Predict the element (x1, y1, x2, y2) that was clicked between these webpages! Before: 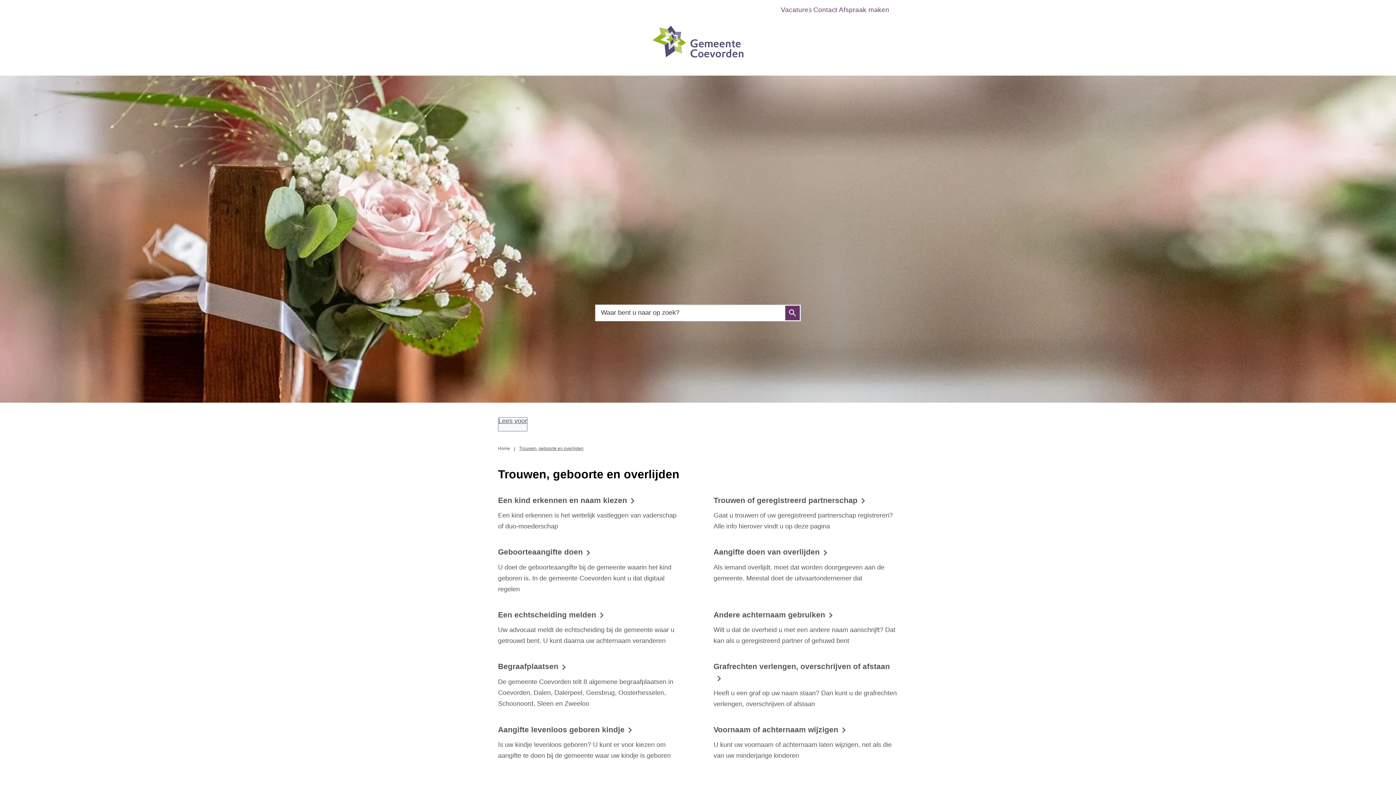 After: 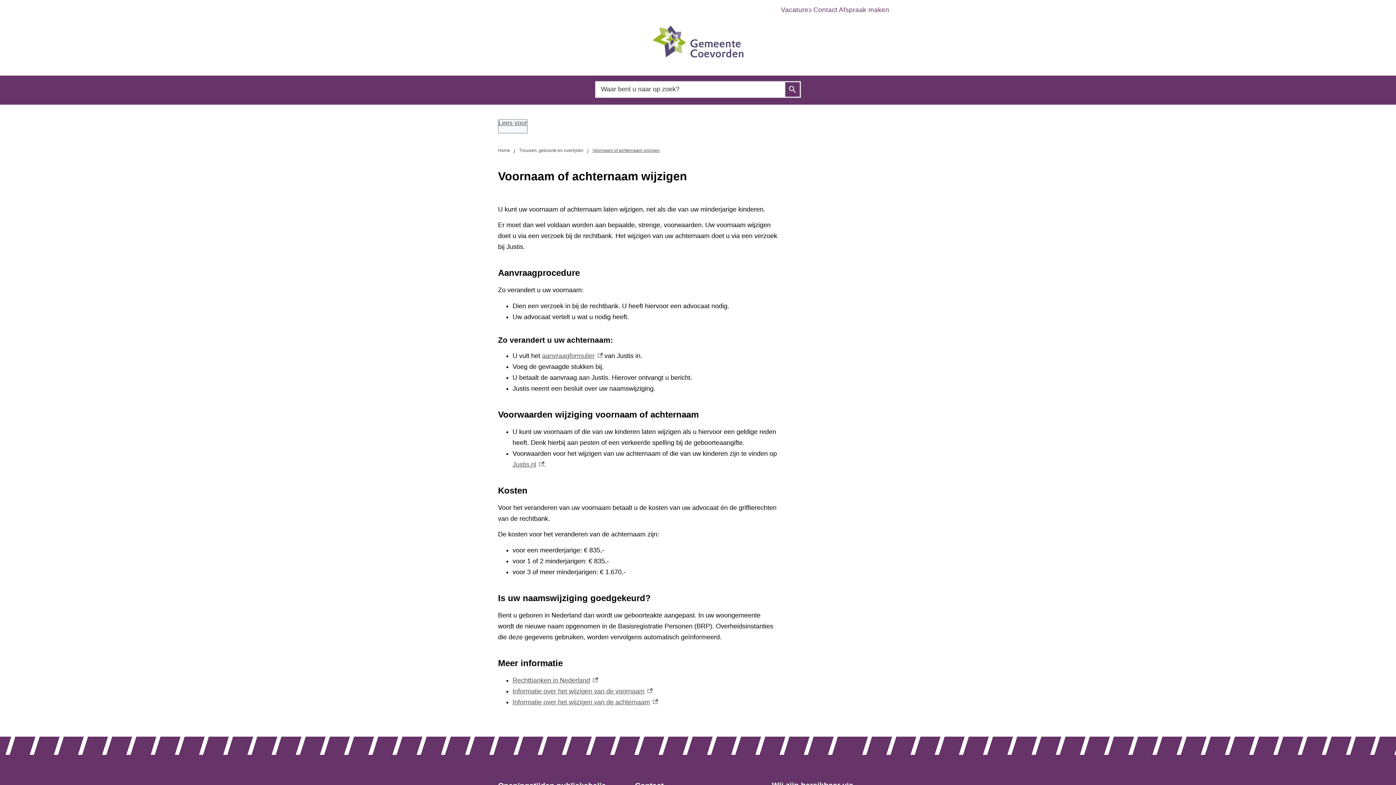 Action: label: Voornaam of achternaam wijzigen

U kunt uw voornaam of achternaam laten wijzigen, net als die van uw minderjarige kinderen bbox: (706, 717, 905, 768)